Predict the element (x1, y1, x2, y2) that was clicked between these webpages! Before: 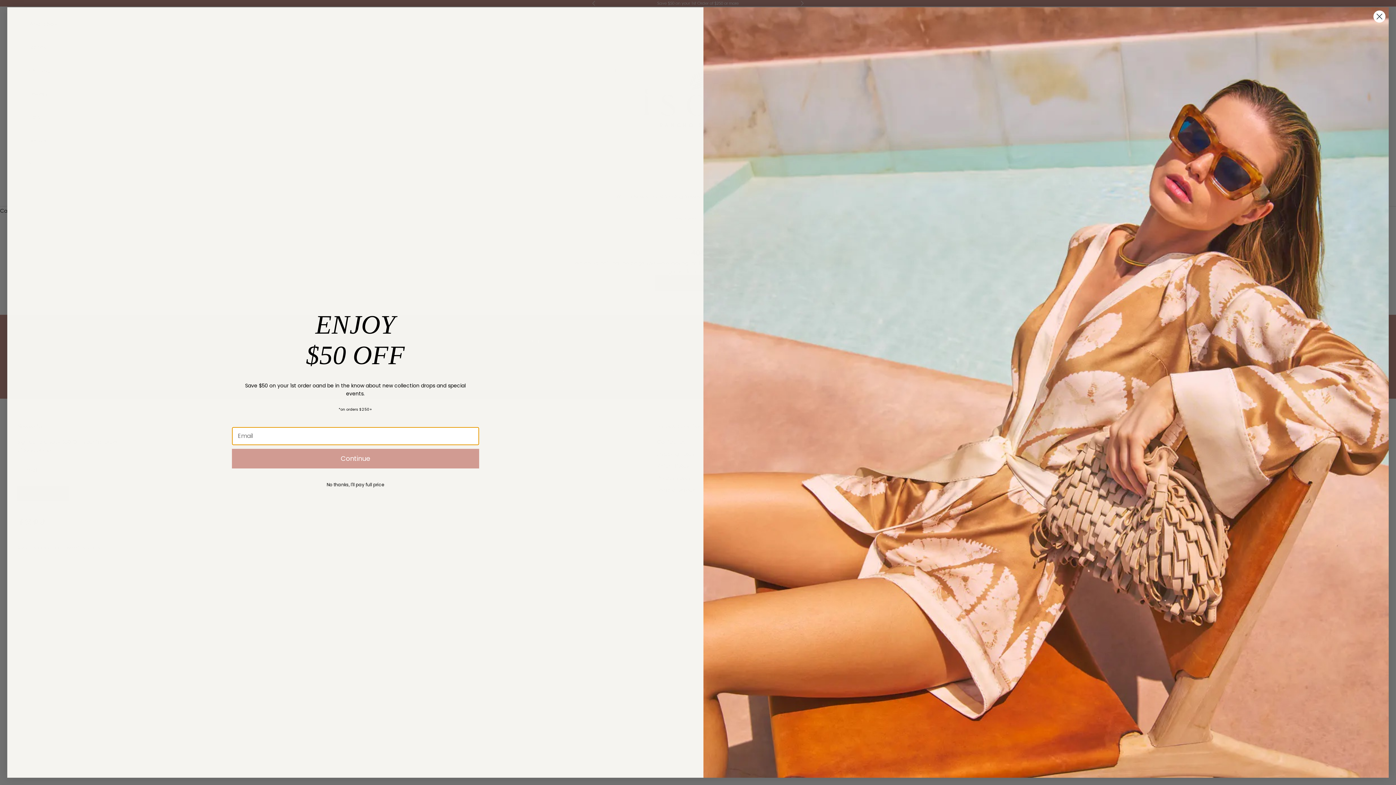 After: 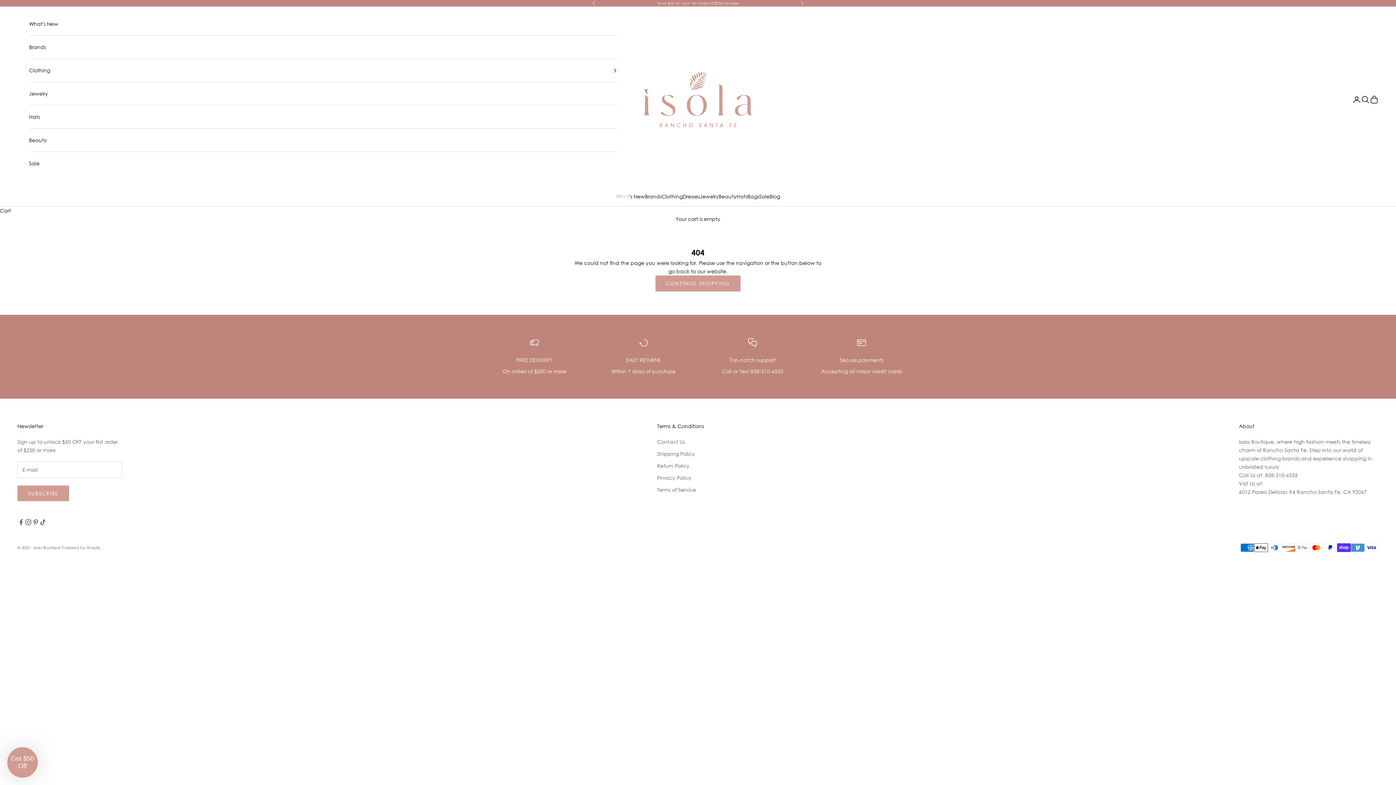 Action: bbox: (1373, 10, 1386, 22) label: Close dialog